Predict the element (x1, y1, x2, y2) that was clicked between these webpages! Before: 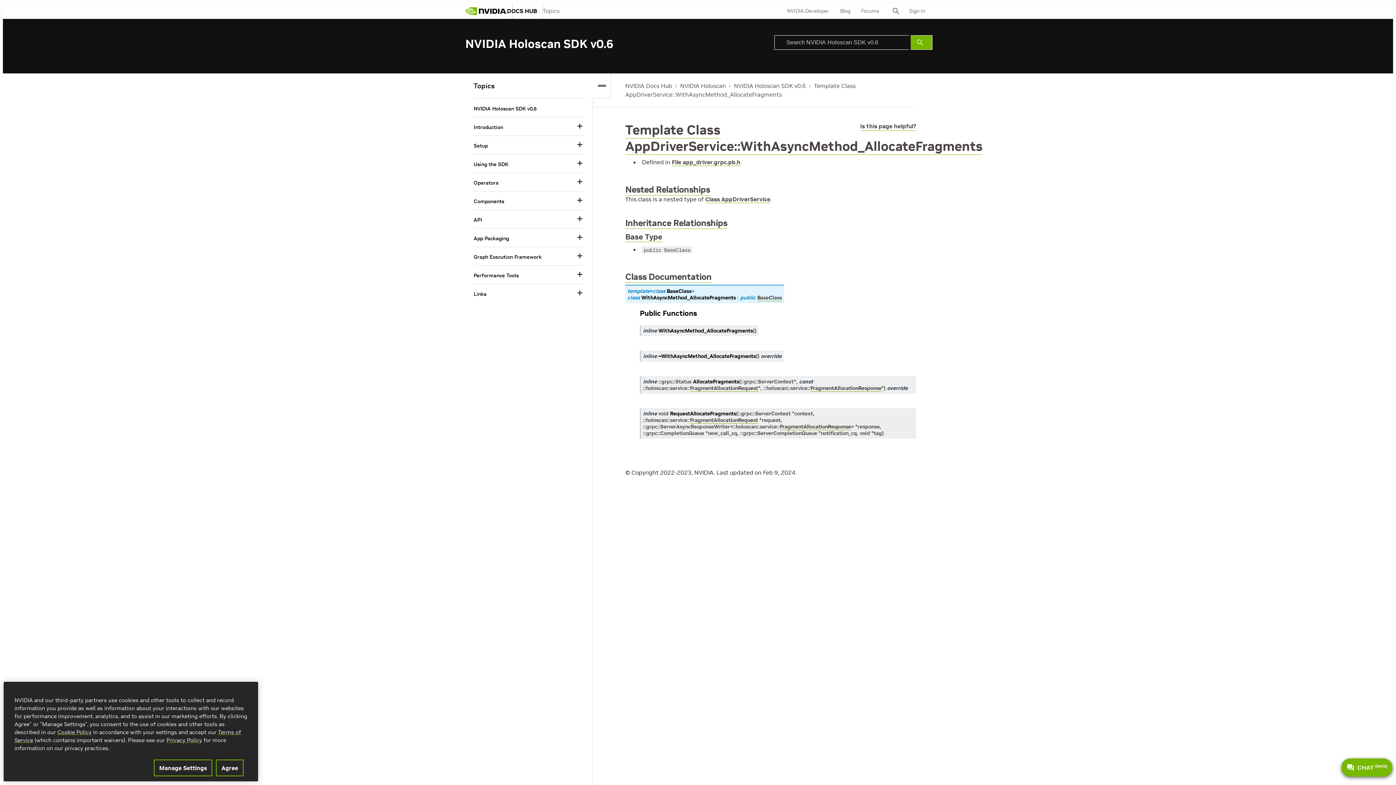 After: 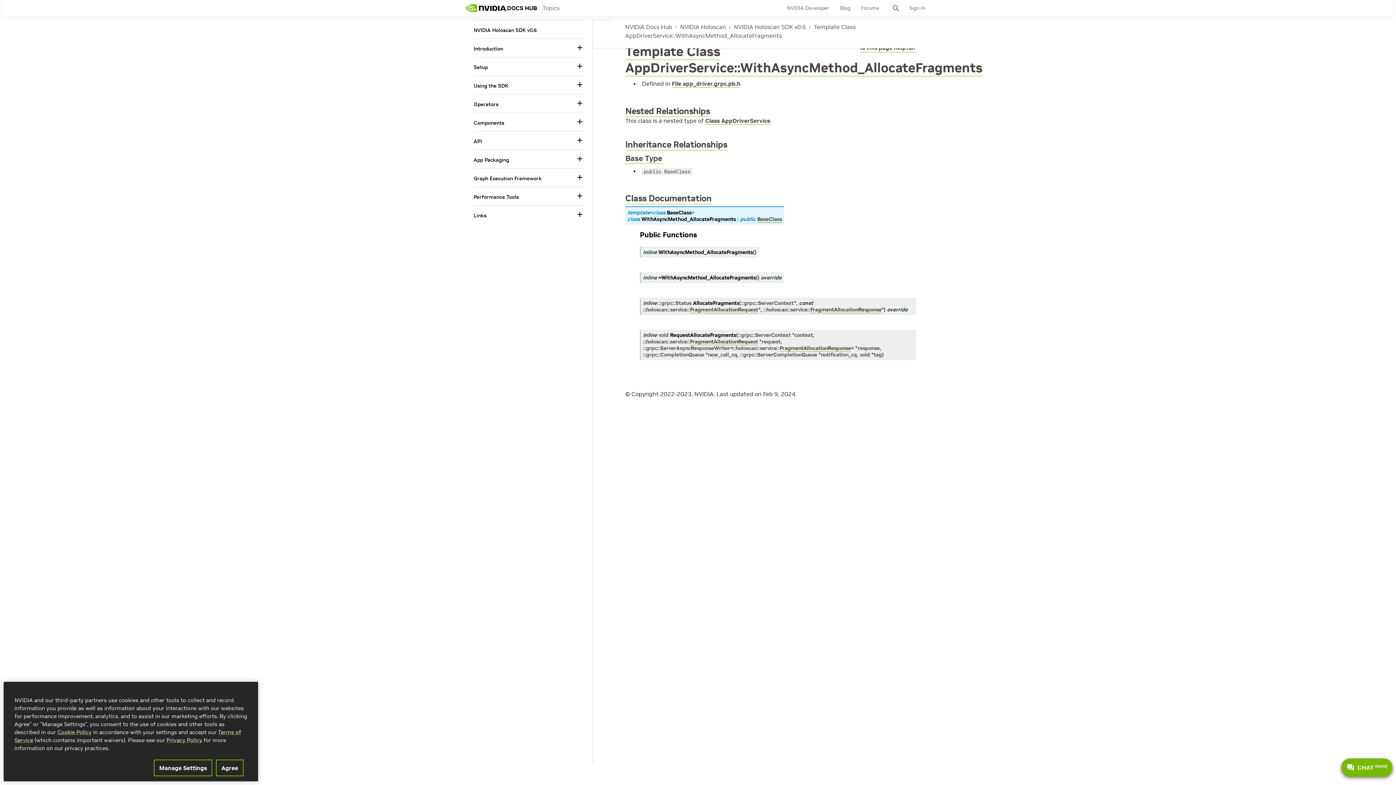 Action: label: Nested Relationships bbox: (625, 184, 710, 195)